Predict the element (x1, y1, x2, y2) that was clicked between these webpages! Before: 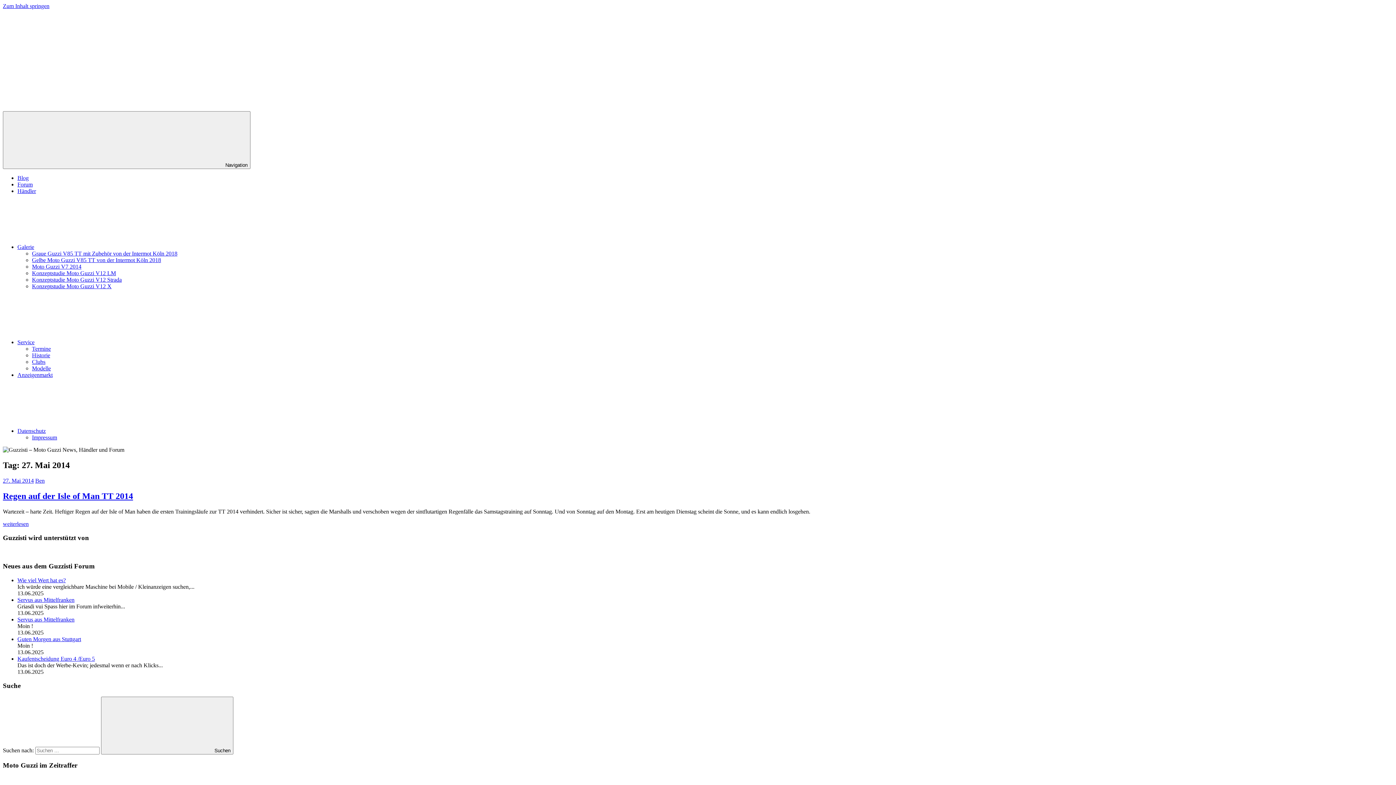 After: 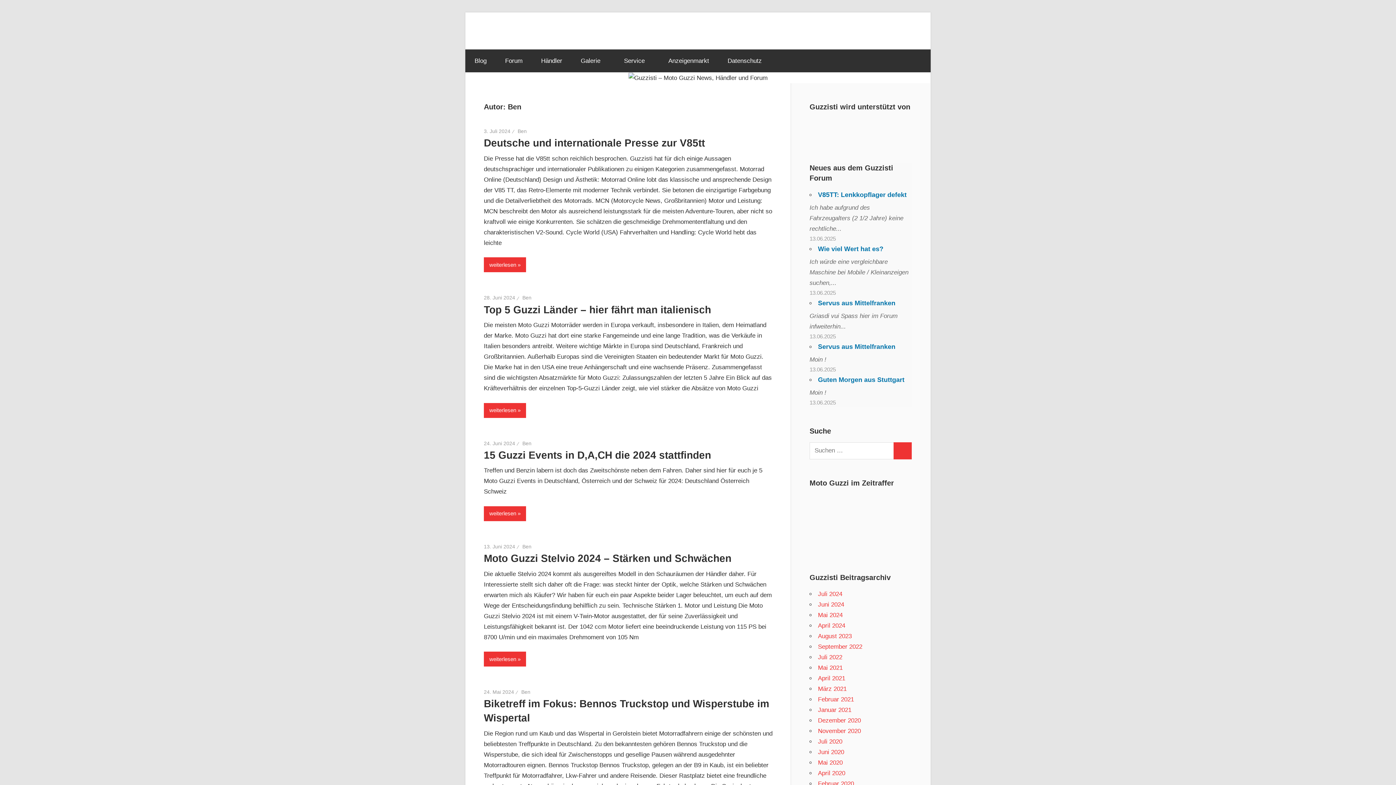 Action: label: Ben bbox: (35, 477, 44, 483)